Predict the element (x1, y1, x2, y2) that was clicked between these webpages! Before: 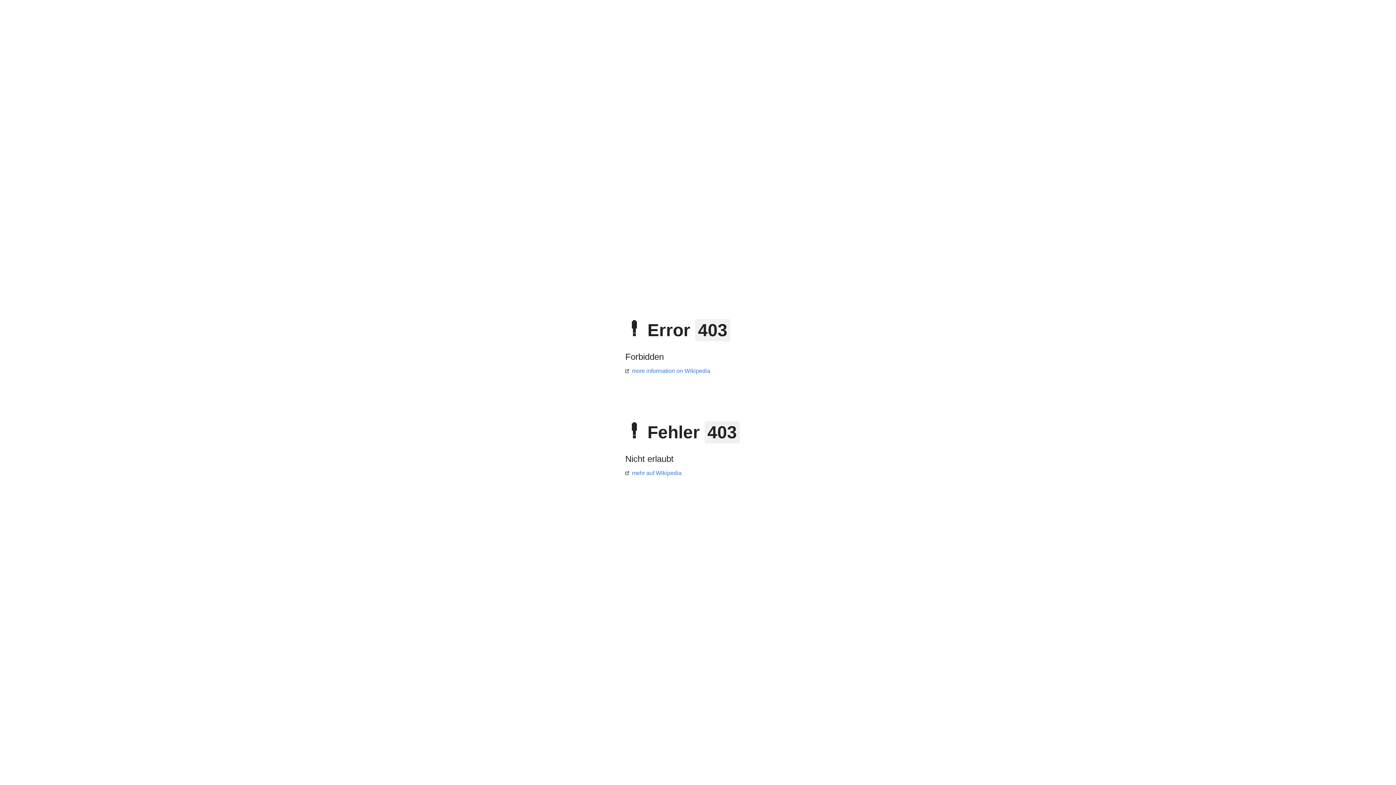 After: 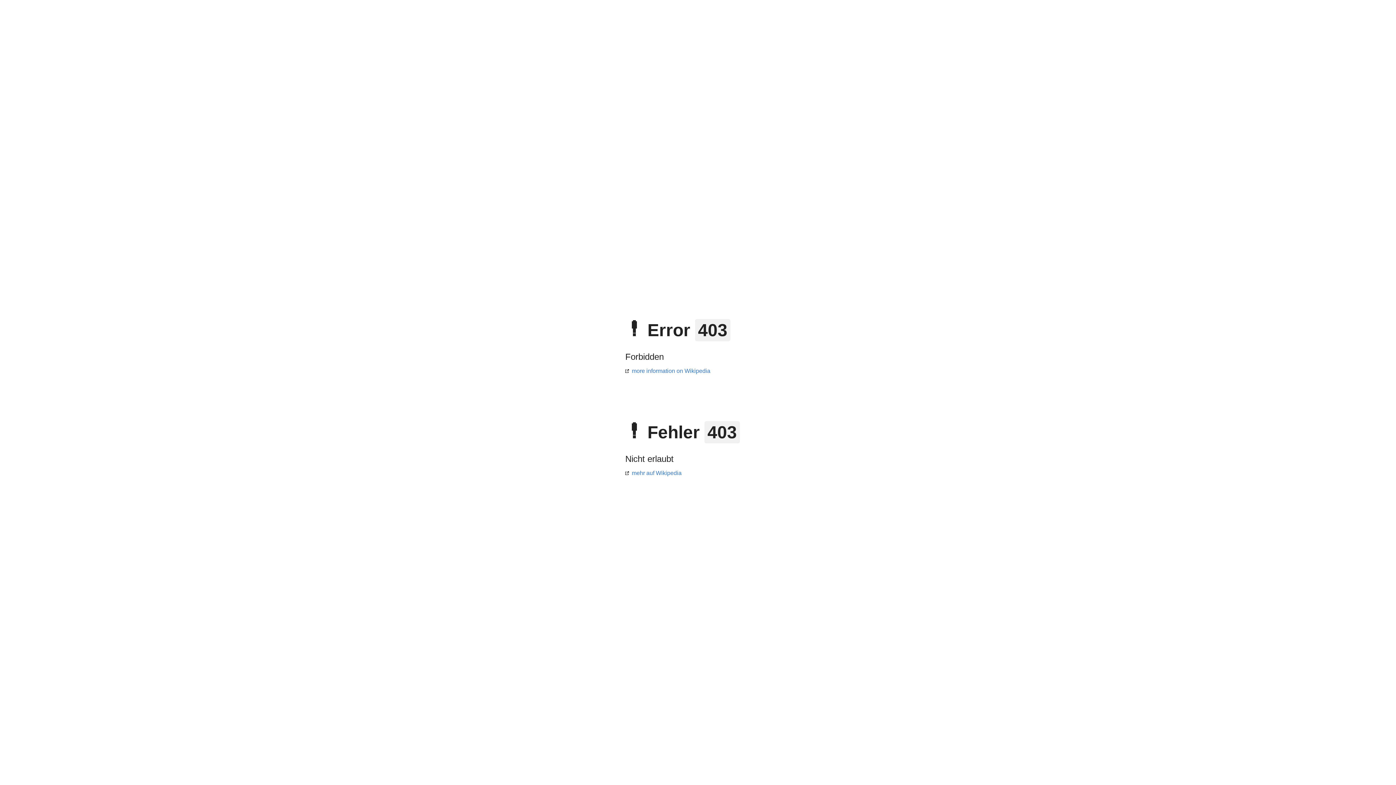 Action: label: more information on Wikipedia bbox: (625, 368, 710, 374)